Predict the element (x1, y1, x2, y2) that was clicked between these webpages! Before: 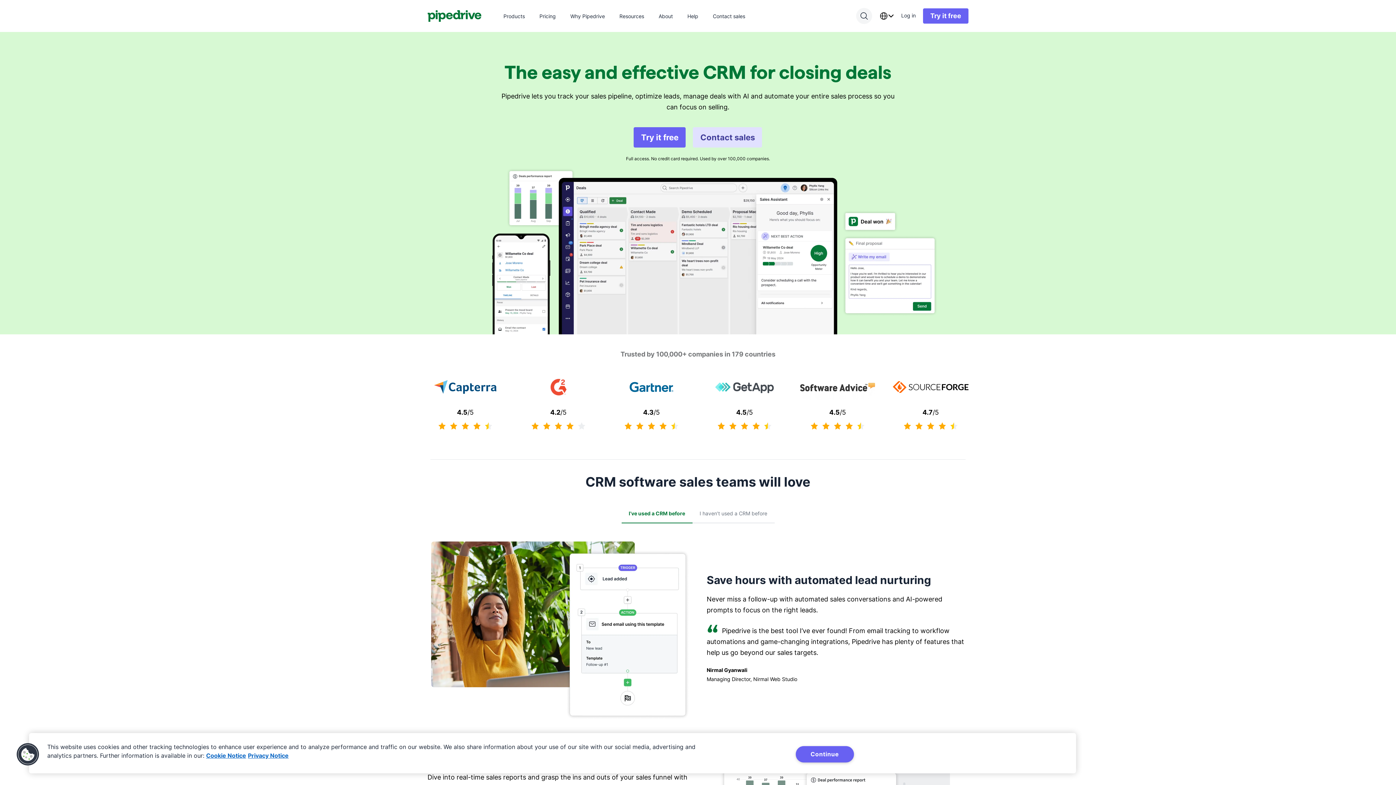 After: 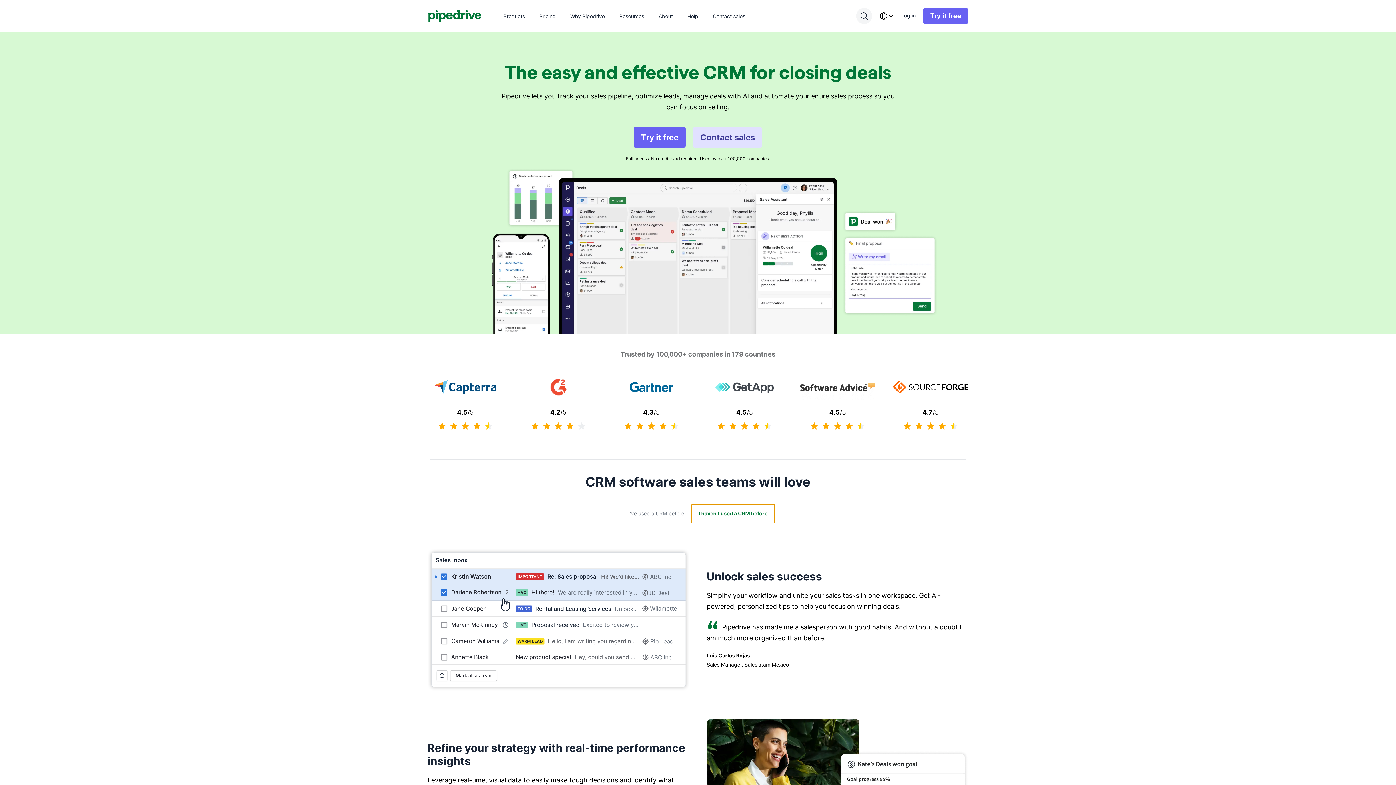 Action: label: I haven’t used a CRM before bbox: (692, 504, 774, 523)